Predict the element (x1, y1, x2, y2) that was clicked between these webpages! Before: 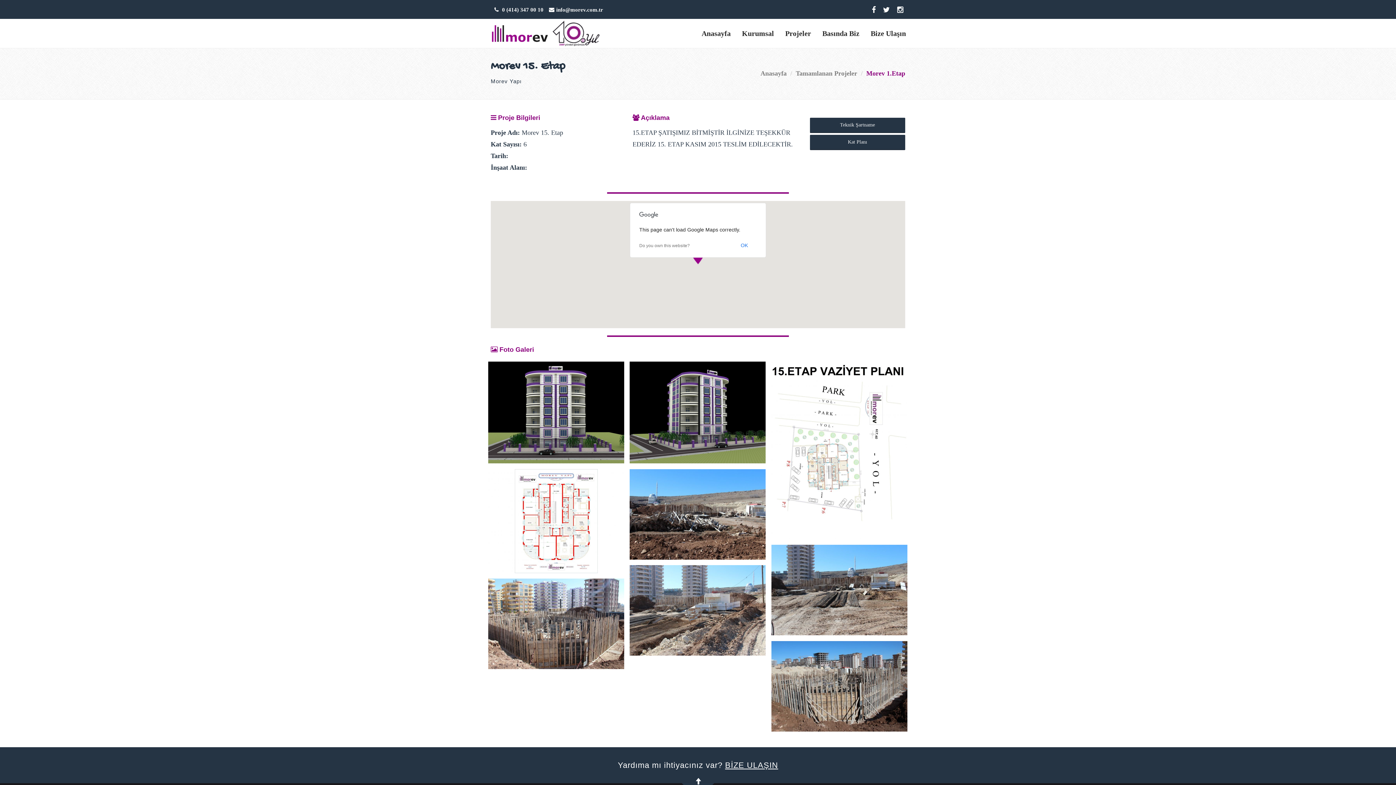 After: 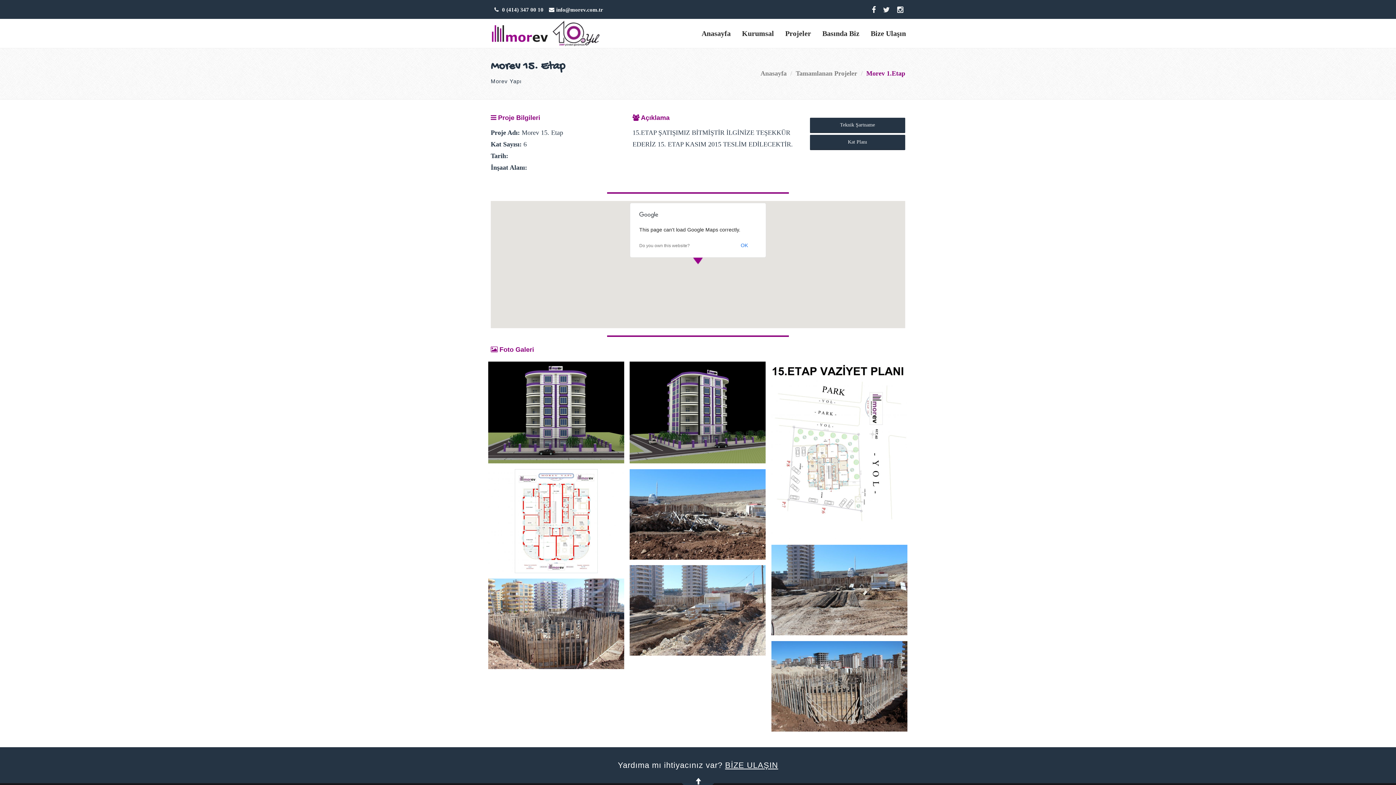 Action: bbox: (879, 6, 892, 12)